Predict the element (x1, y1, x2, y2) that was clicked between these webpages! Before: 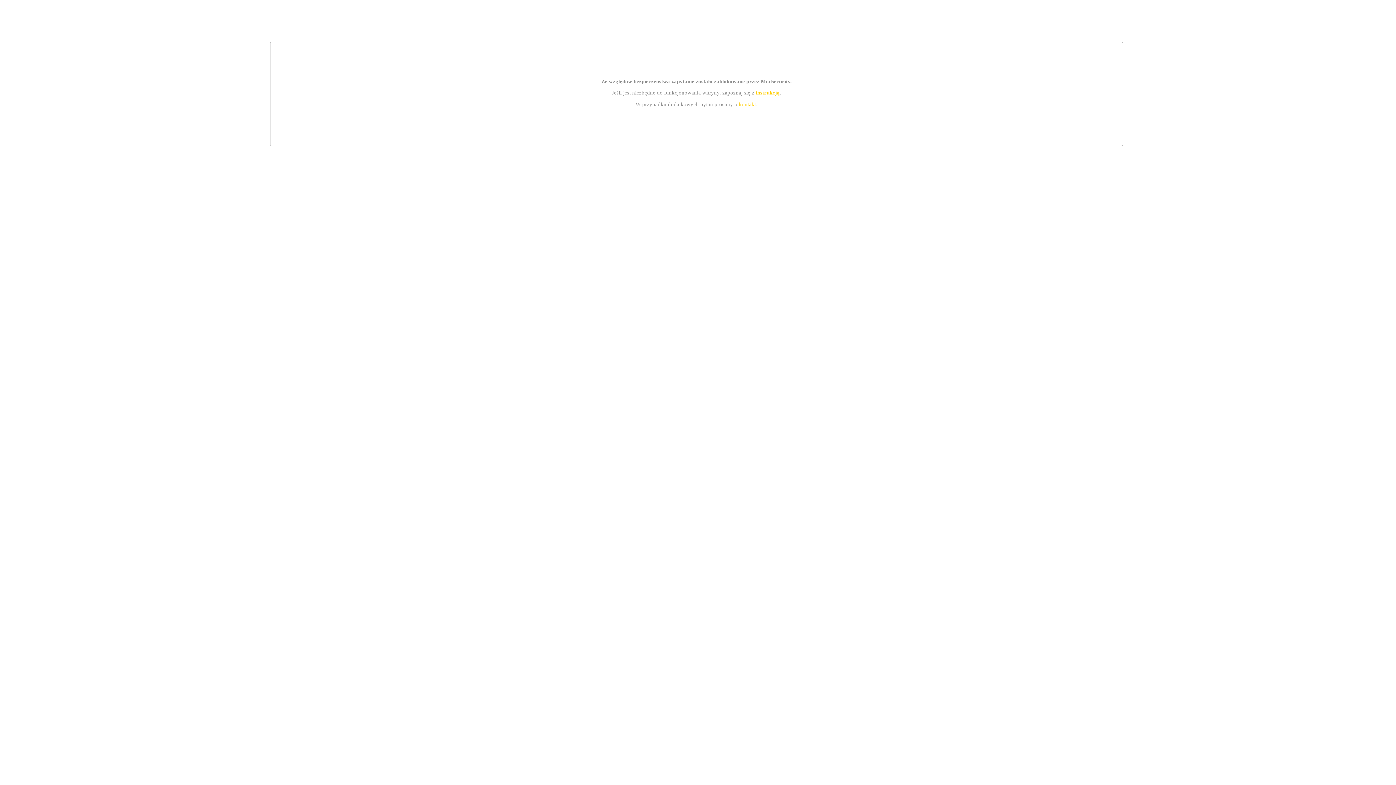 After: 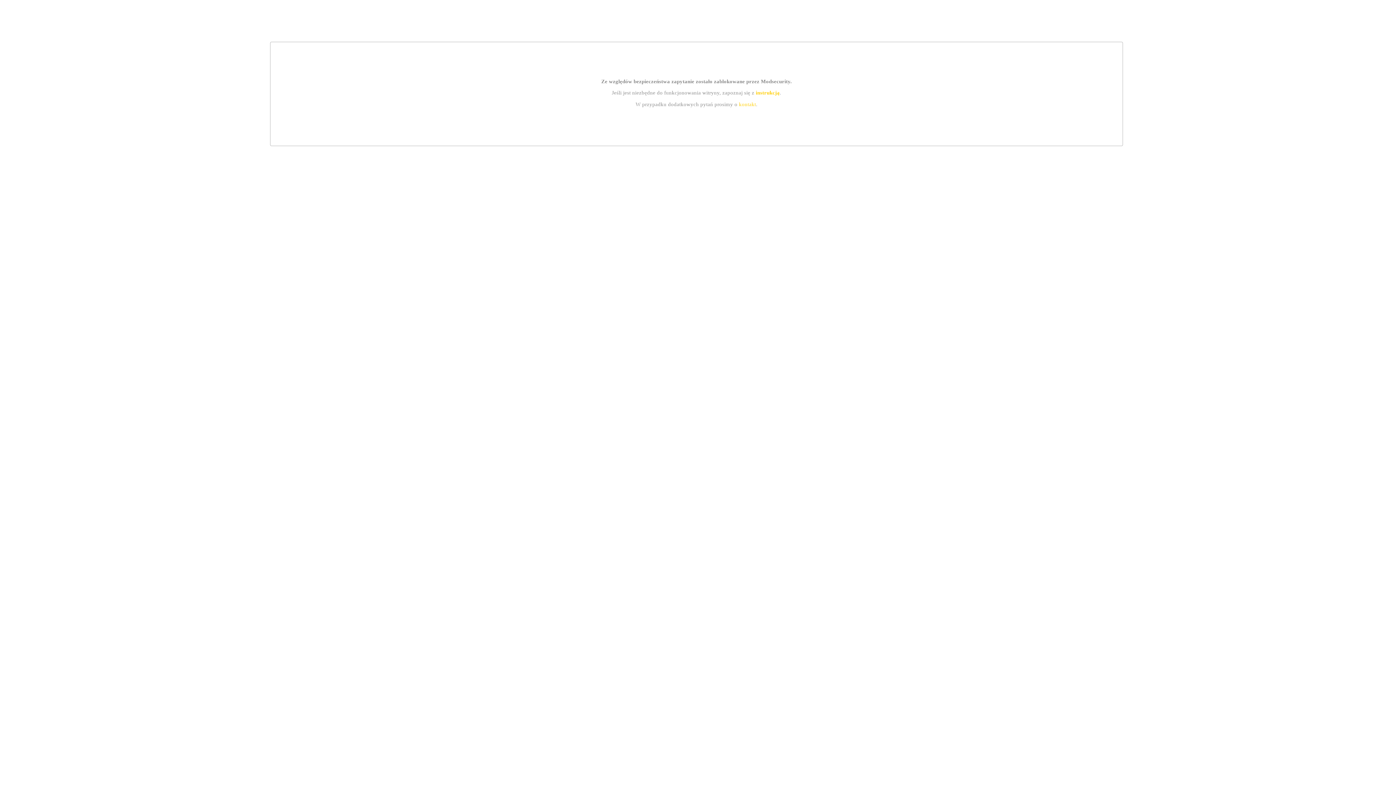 Action: bbox: (755, 89, 779, 95) label: instrukcją